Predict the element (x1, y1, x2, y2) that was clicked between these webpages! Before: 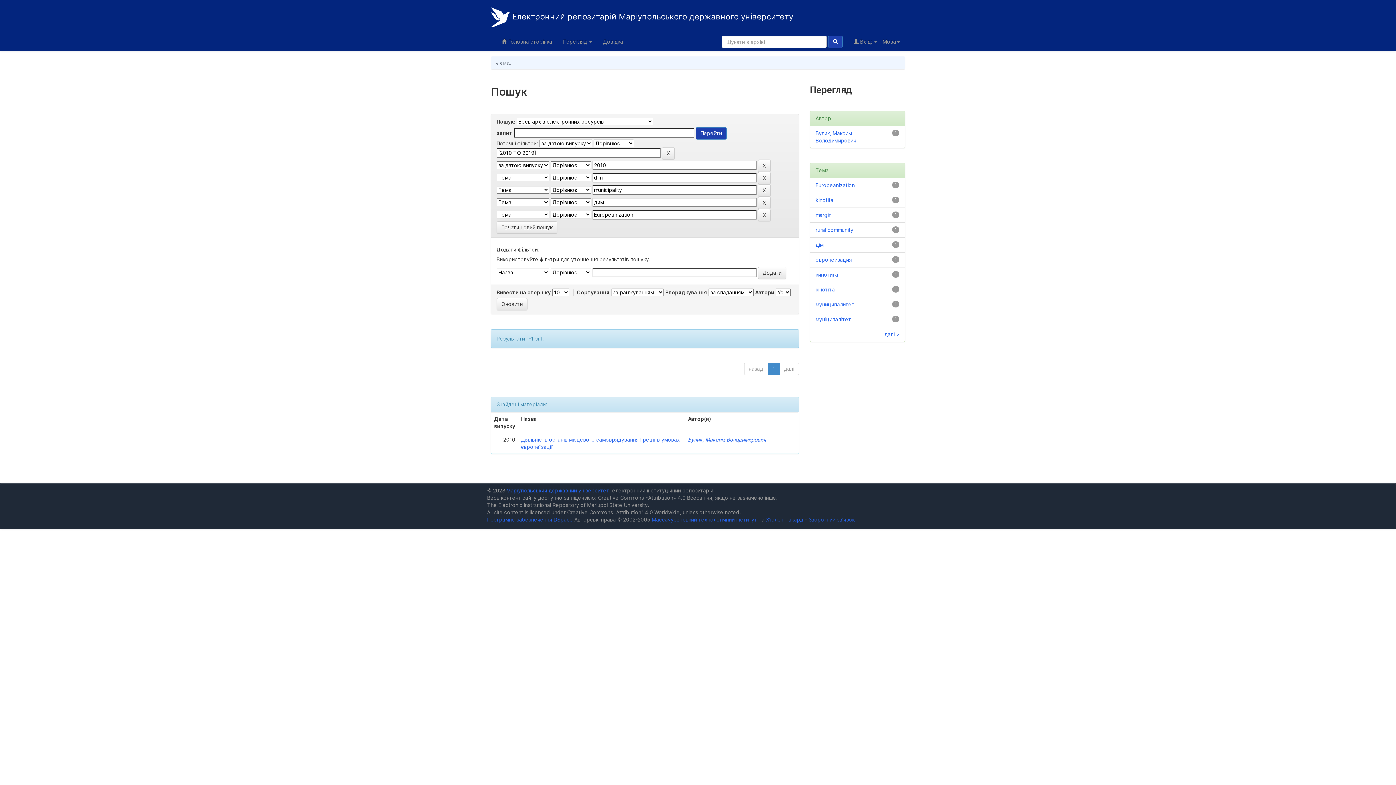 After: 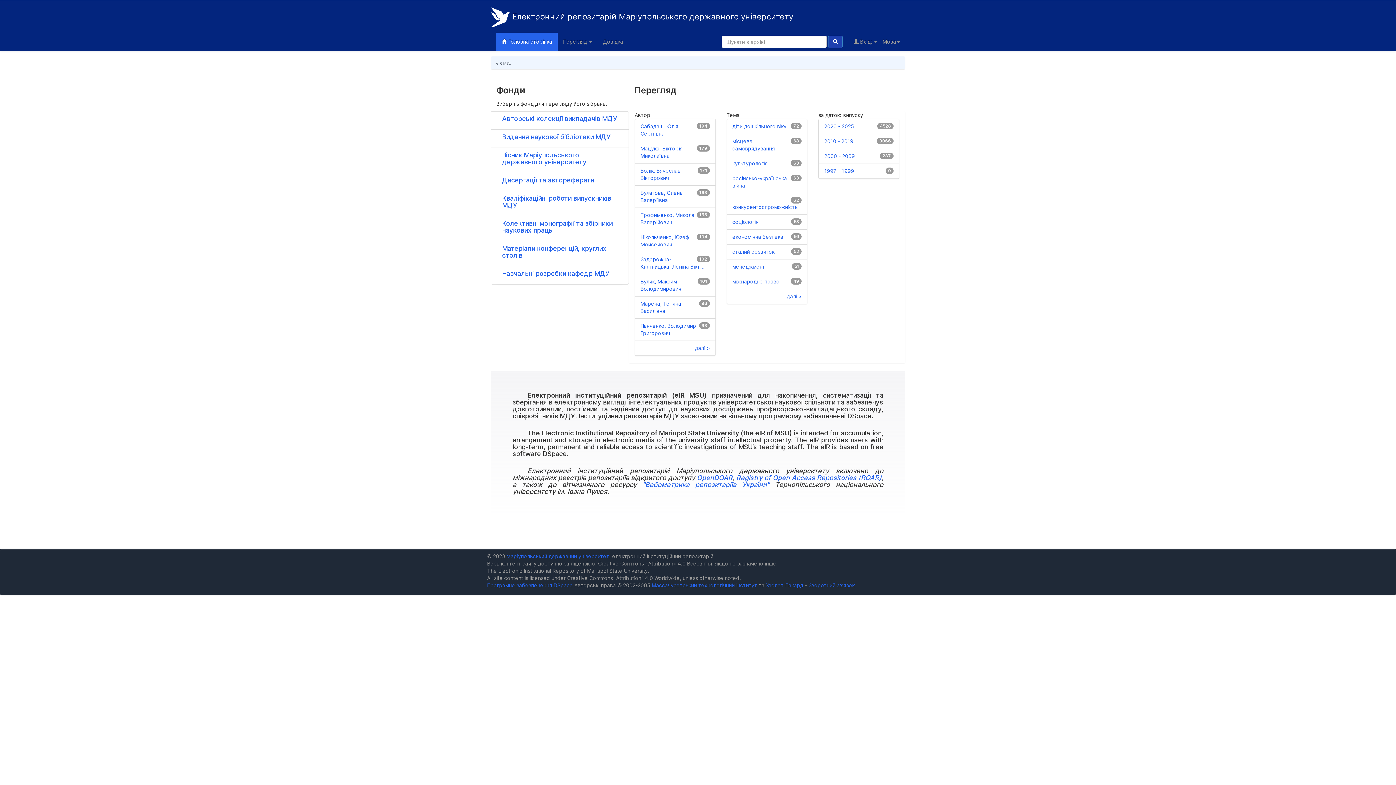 Action: bbox: (496, 61, 511, 65) label: eIR MSU